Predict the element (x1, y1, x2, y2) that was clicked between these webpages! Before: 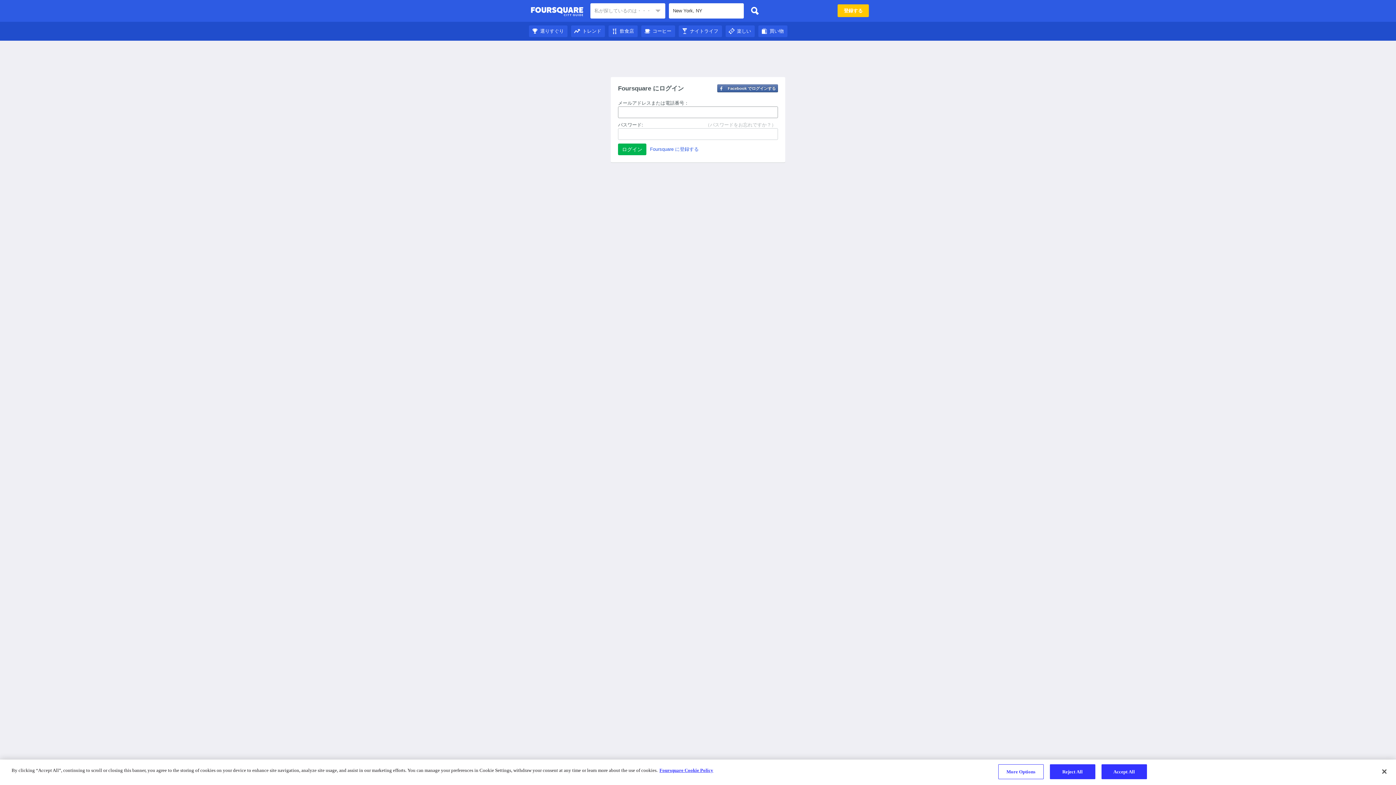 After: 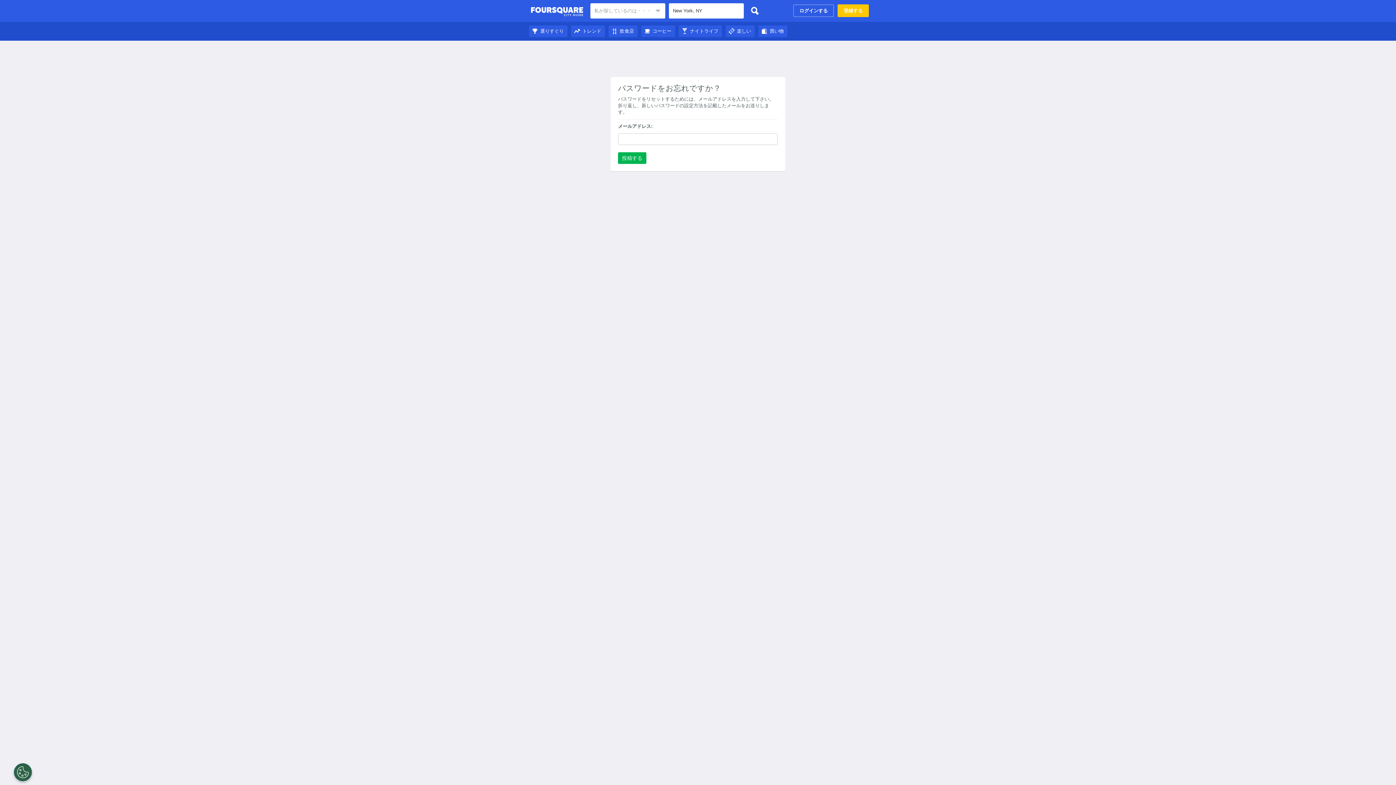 Action: bbox: (705, 121, 776, 128) label: （パスワードをお忘れですか？）